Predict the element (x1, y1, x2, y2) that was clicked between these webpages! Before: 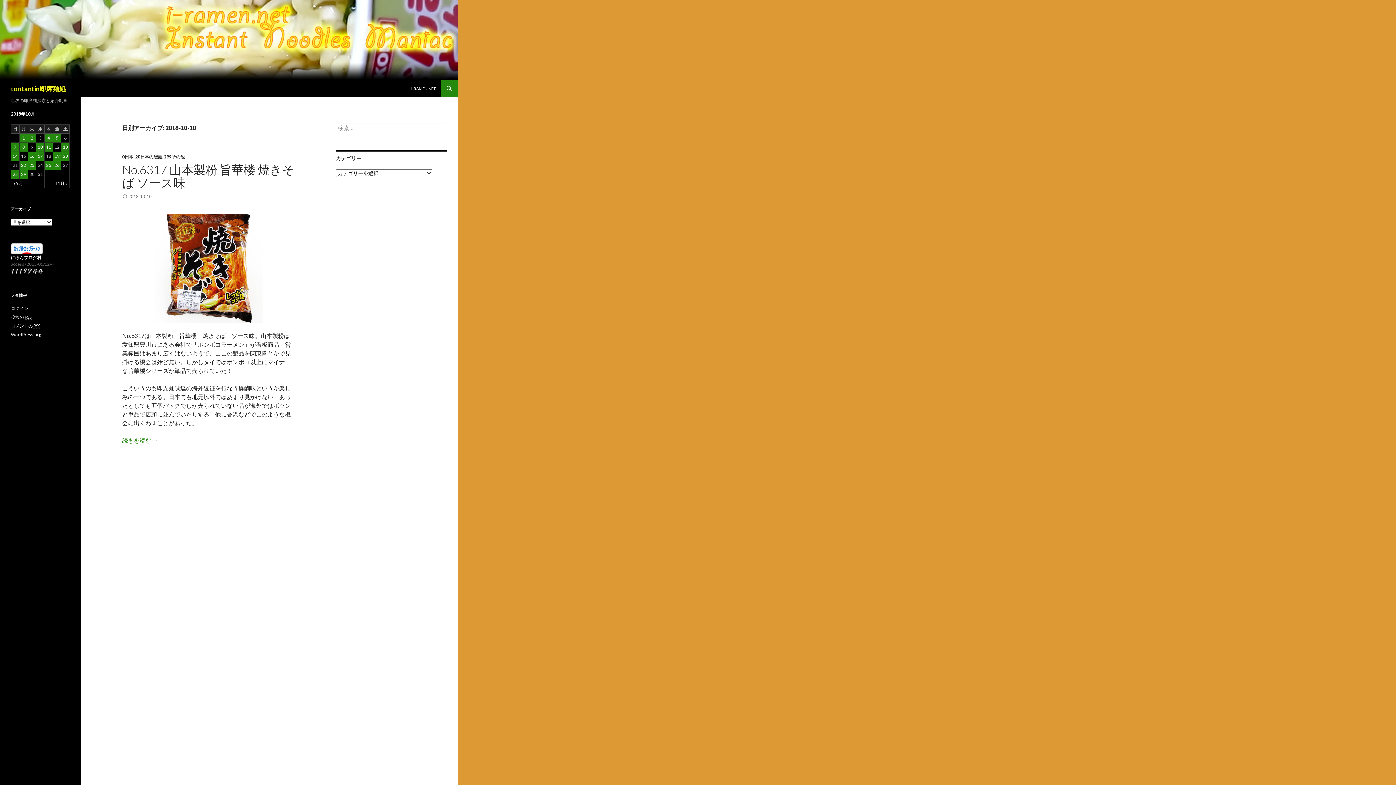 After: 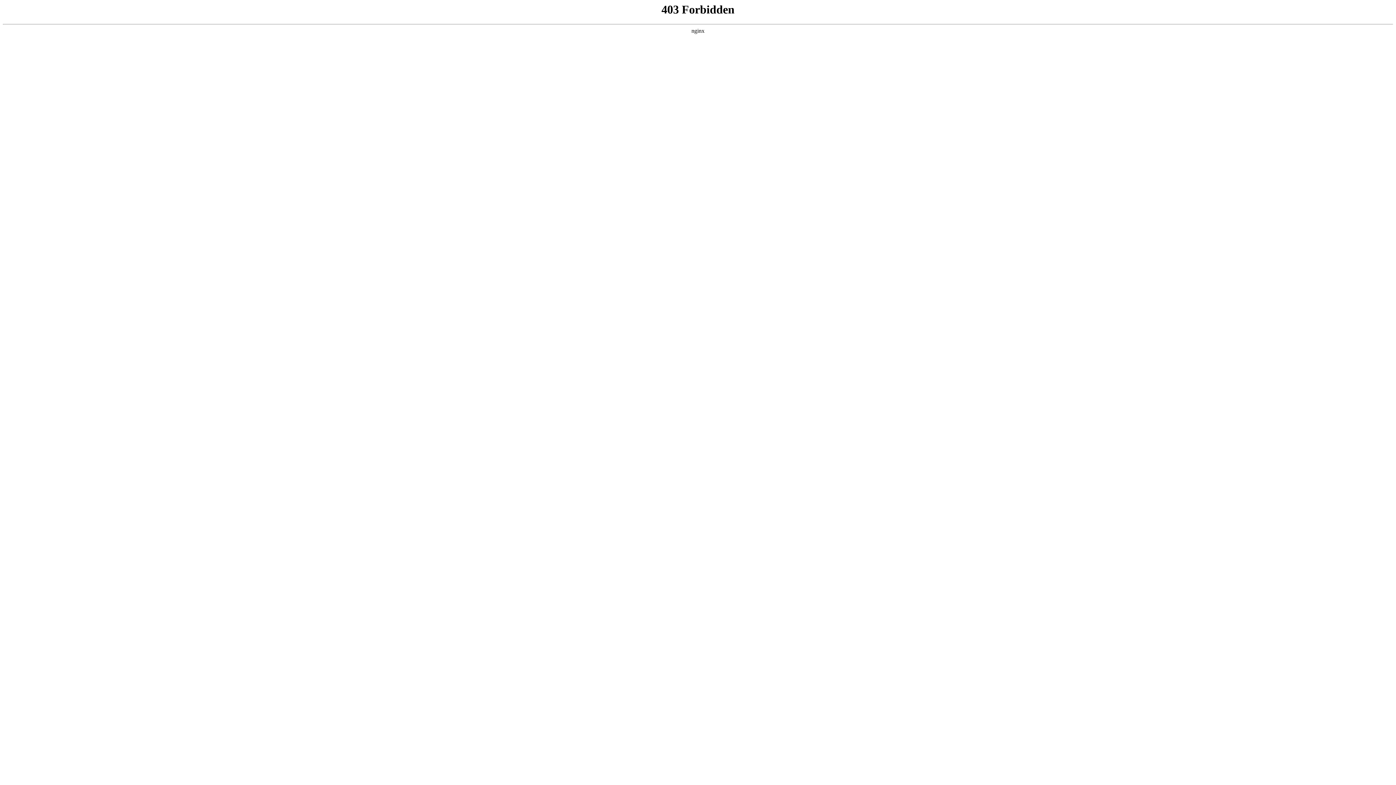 Action: label: WordPress.org bbox: (10, 332, 41, 337)